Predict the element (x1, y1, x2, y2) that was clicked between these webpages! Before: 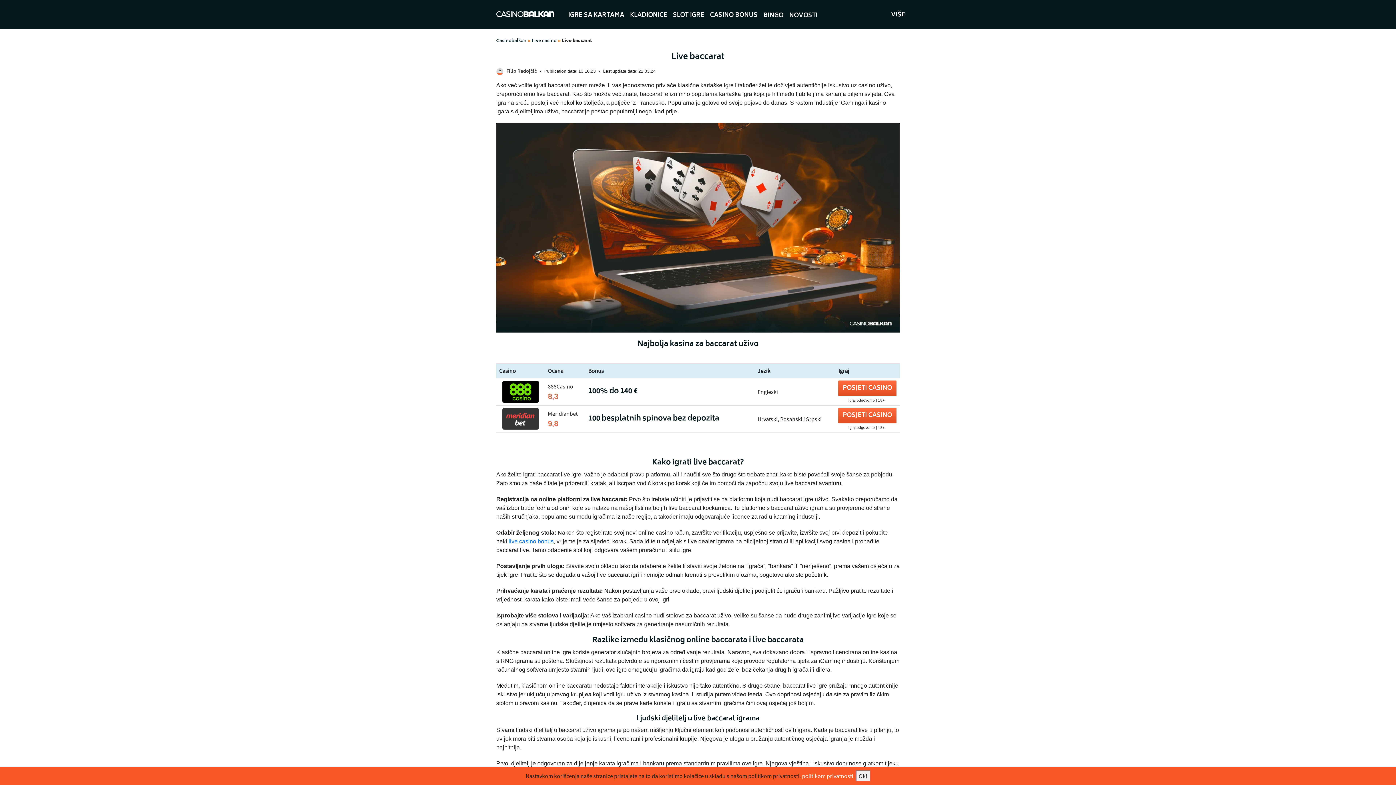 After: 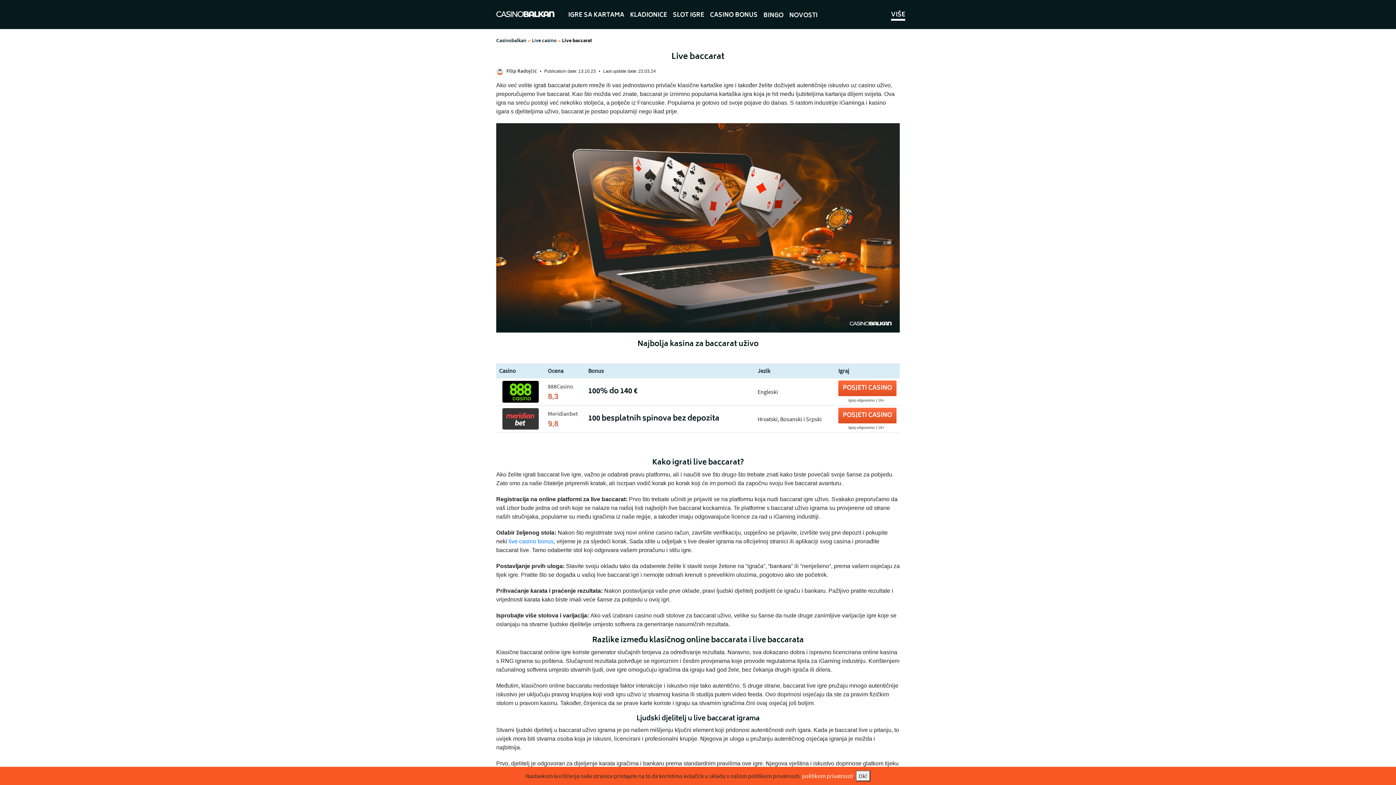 Action: bbox: (891, 9, 905, 20) label: VIŠE